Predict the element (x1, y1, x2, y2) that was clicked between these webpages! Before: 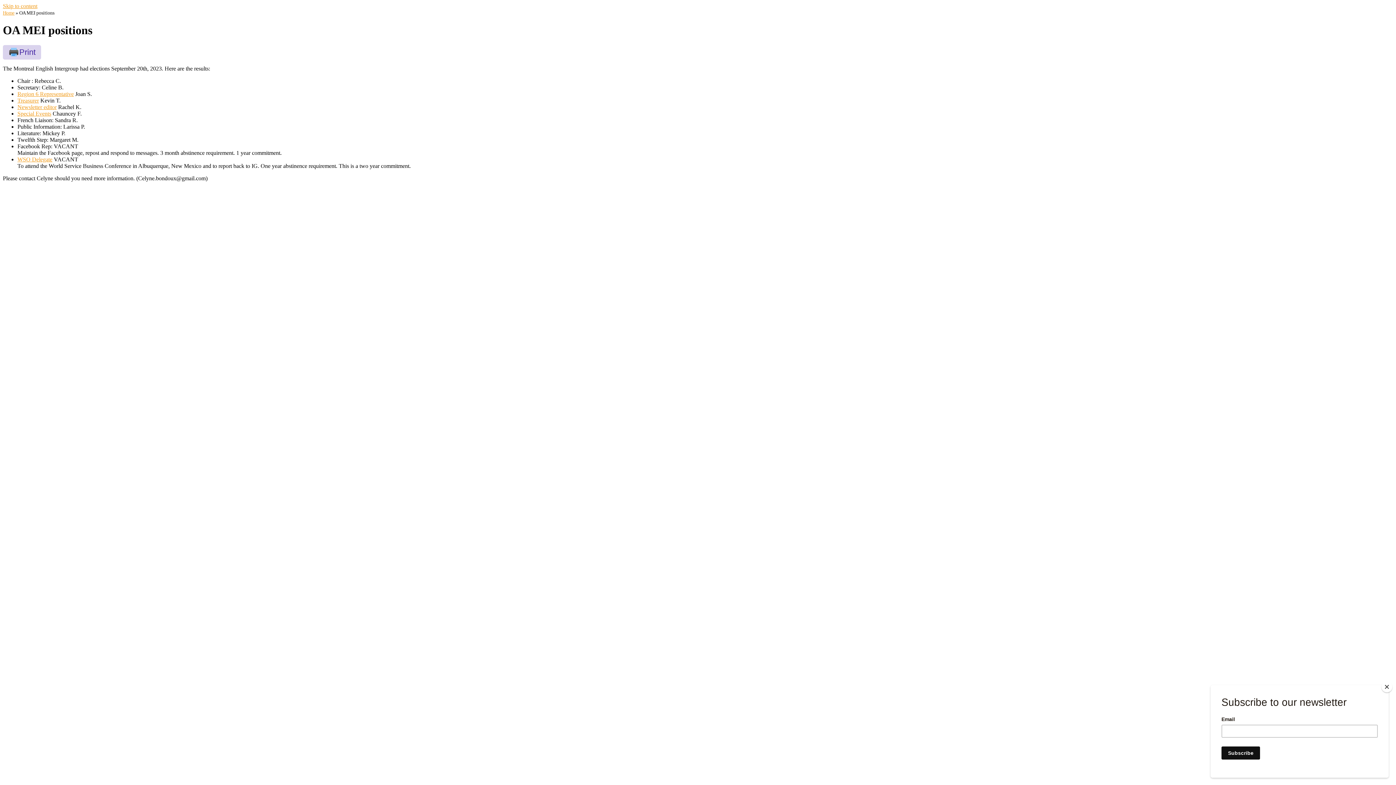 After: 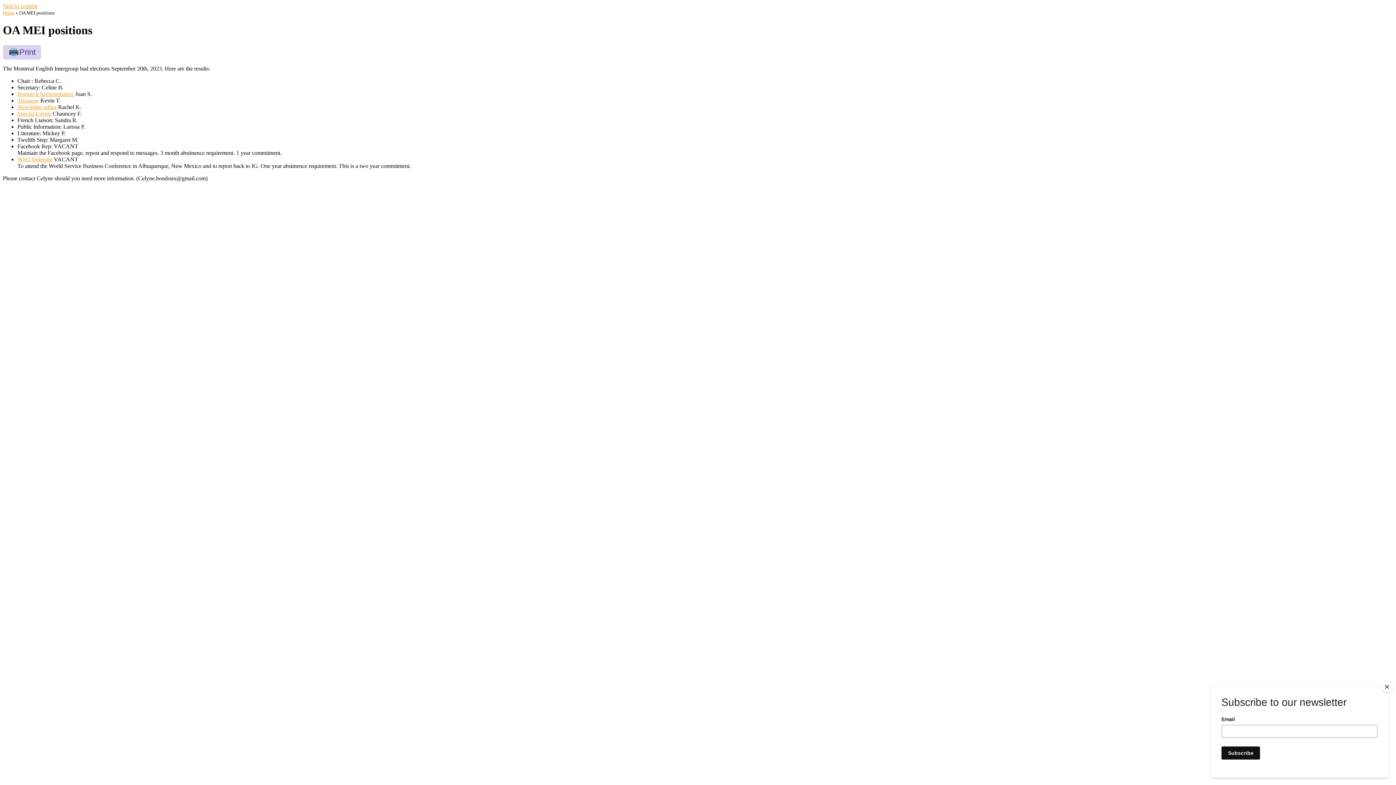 Action: bbox: (2, 45, 41, 59) label: Print